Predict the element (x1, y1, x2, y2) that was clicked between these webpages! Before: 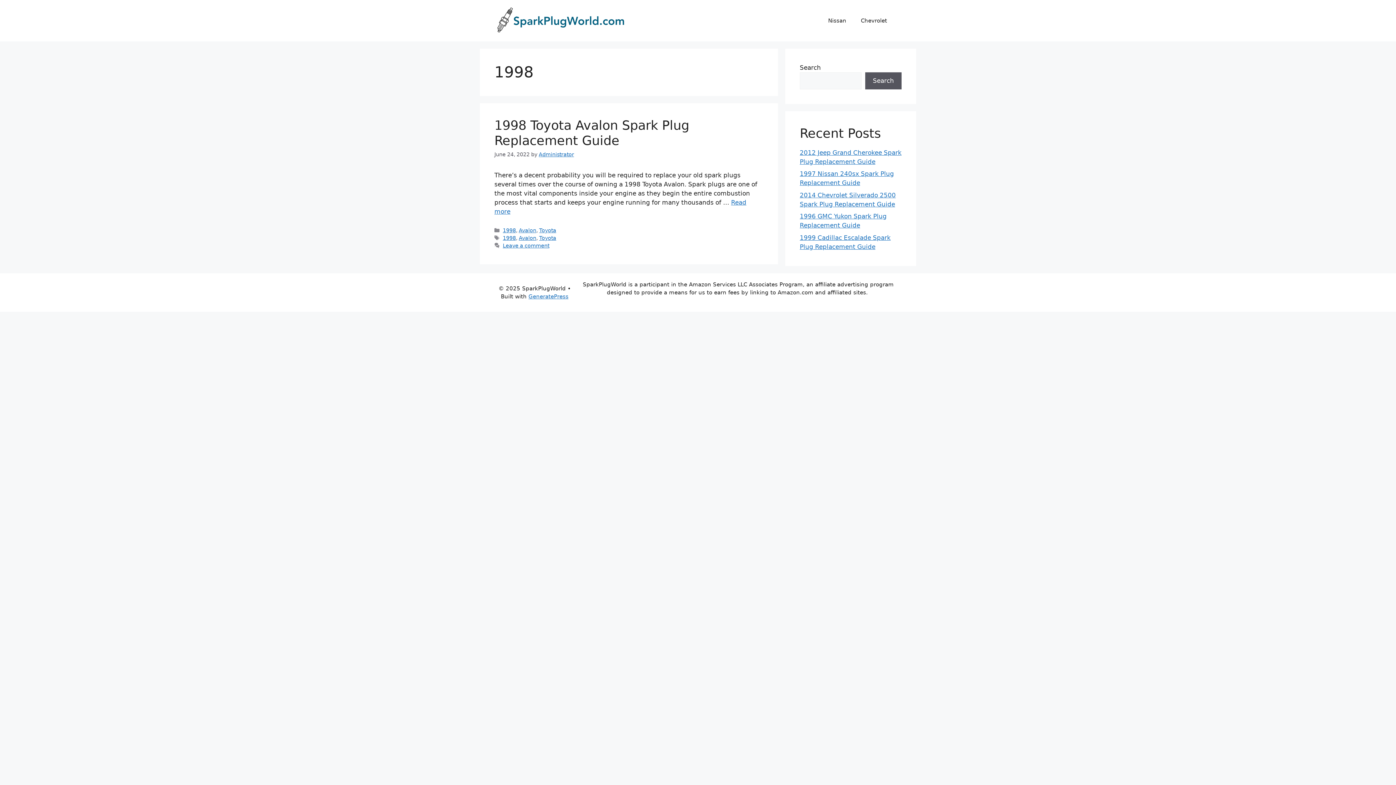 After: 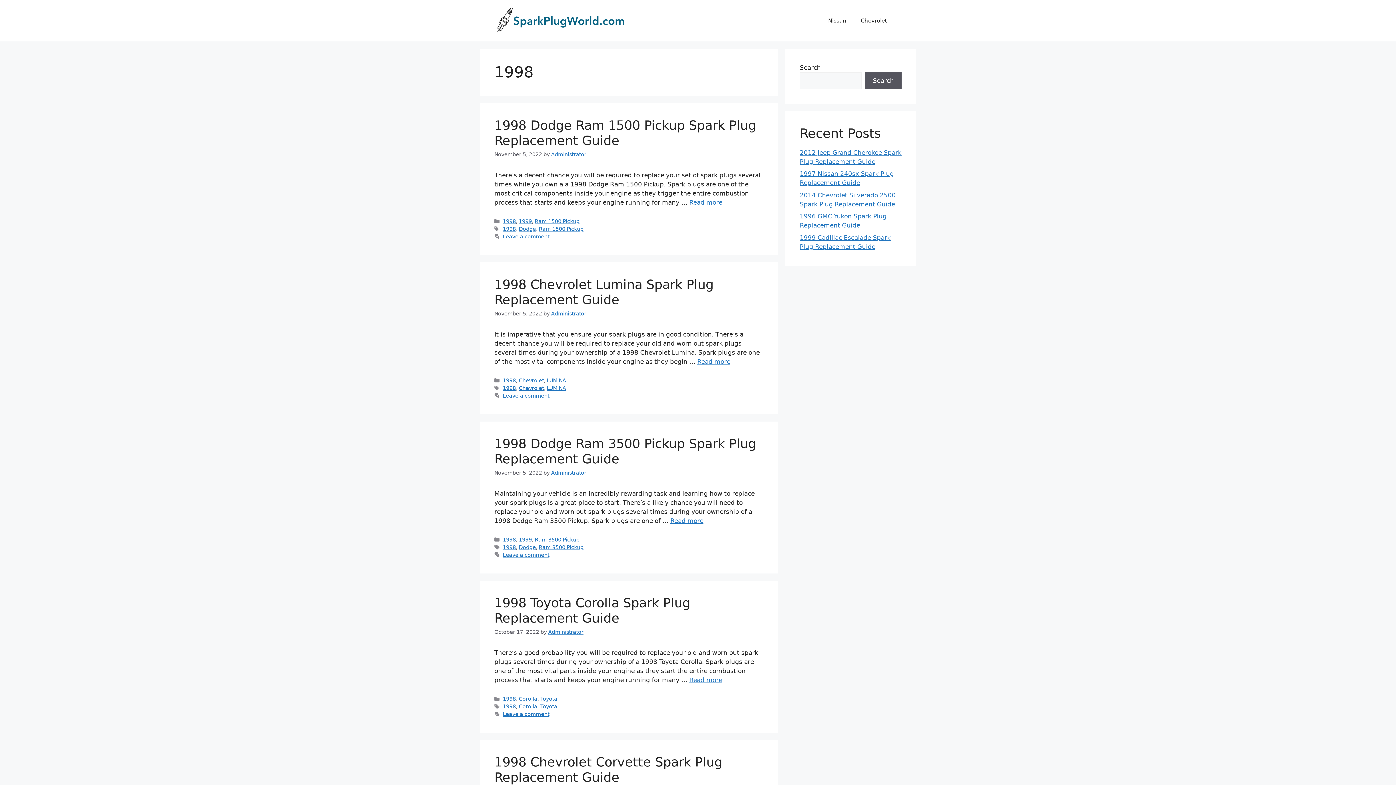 Action: bbox: (502, 235, 516, 241) label: 1998